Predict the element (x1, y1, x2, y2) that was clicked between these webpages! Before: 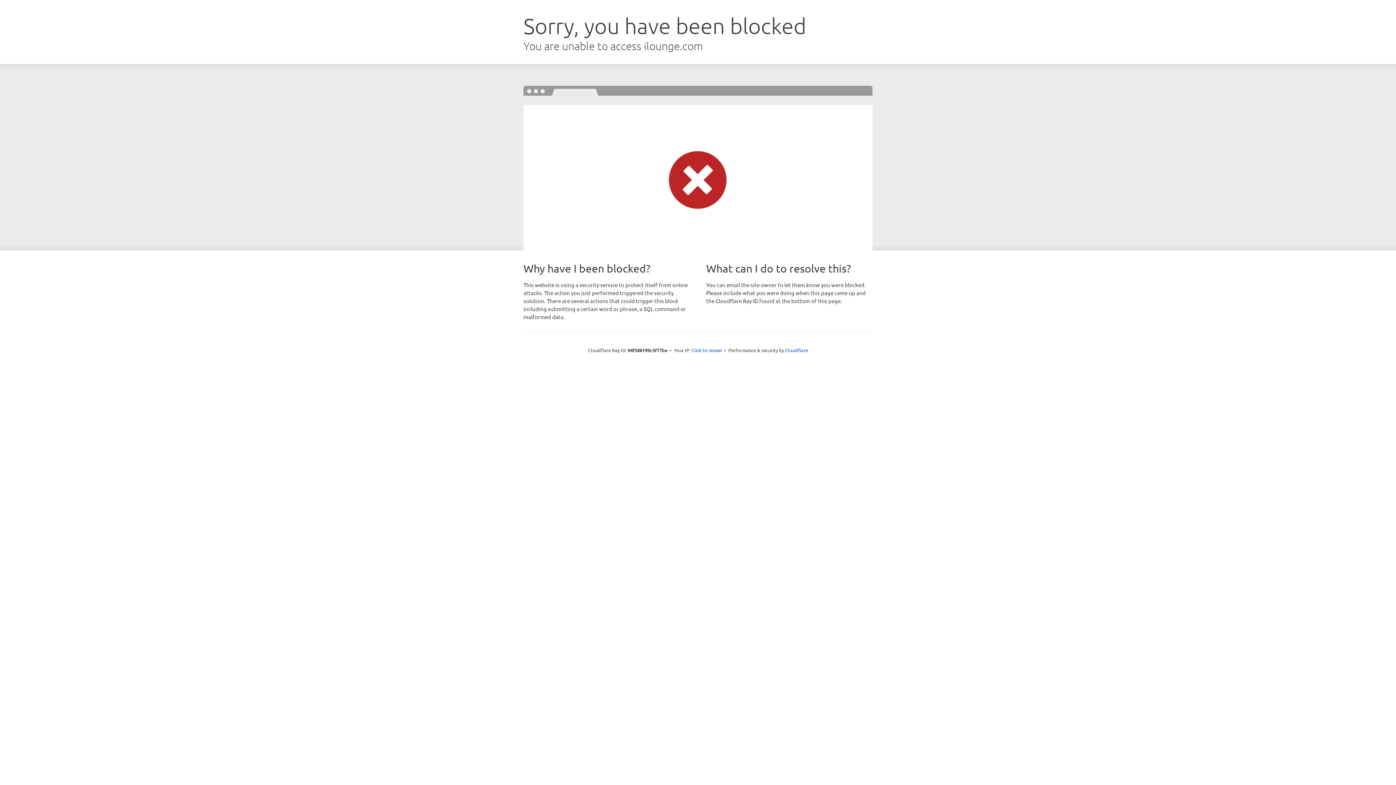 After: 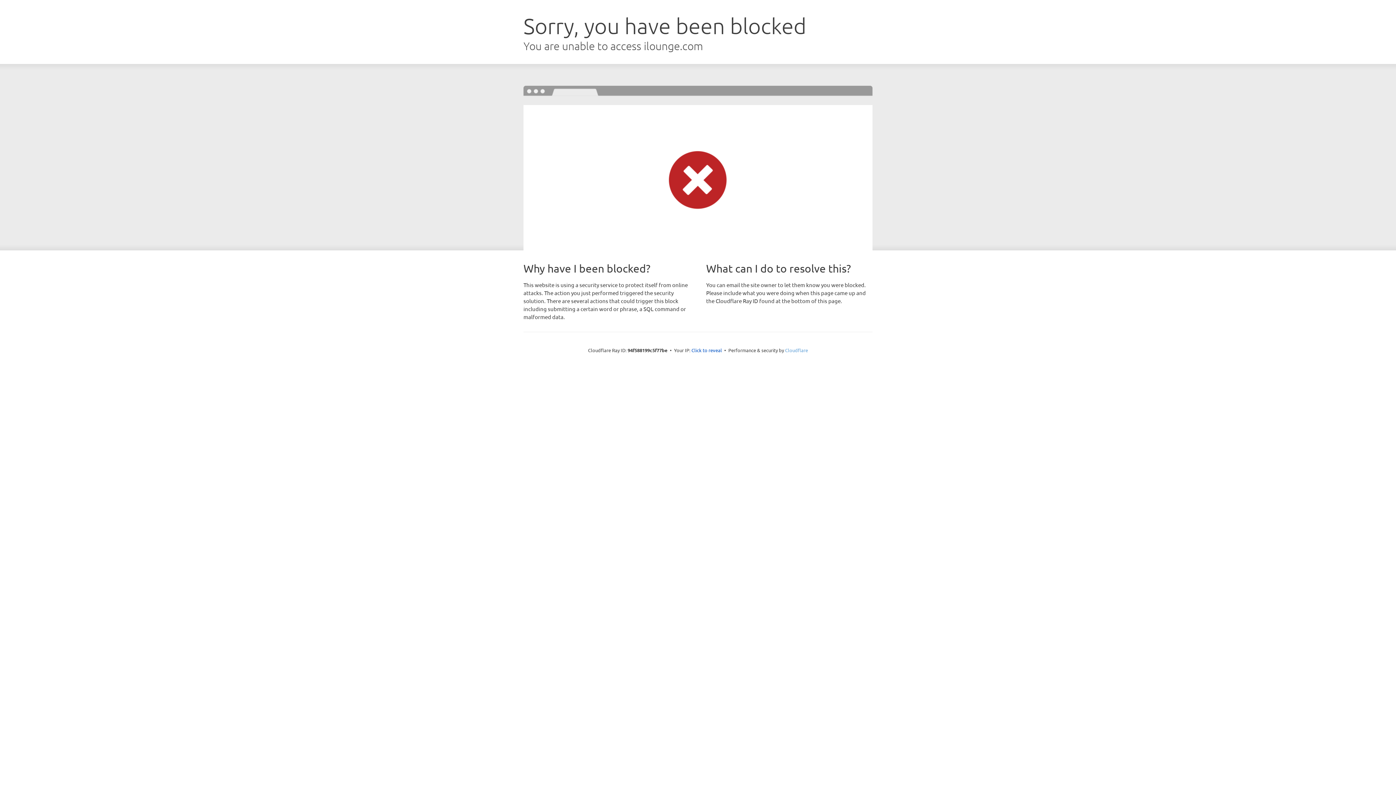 Action: bbox: (785, 347, 808, 353) label: Cloudflare